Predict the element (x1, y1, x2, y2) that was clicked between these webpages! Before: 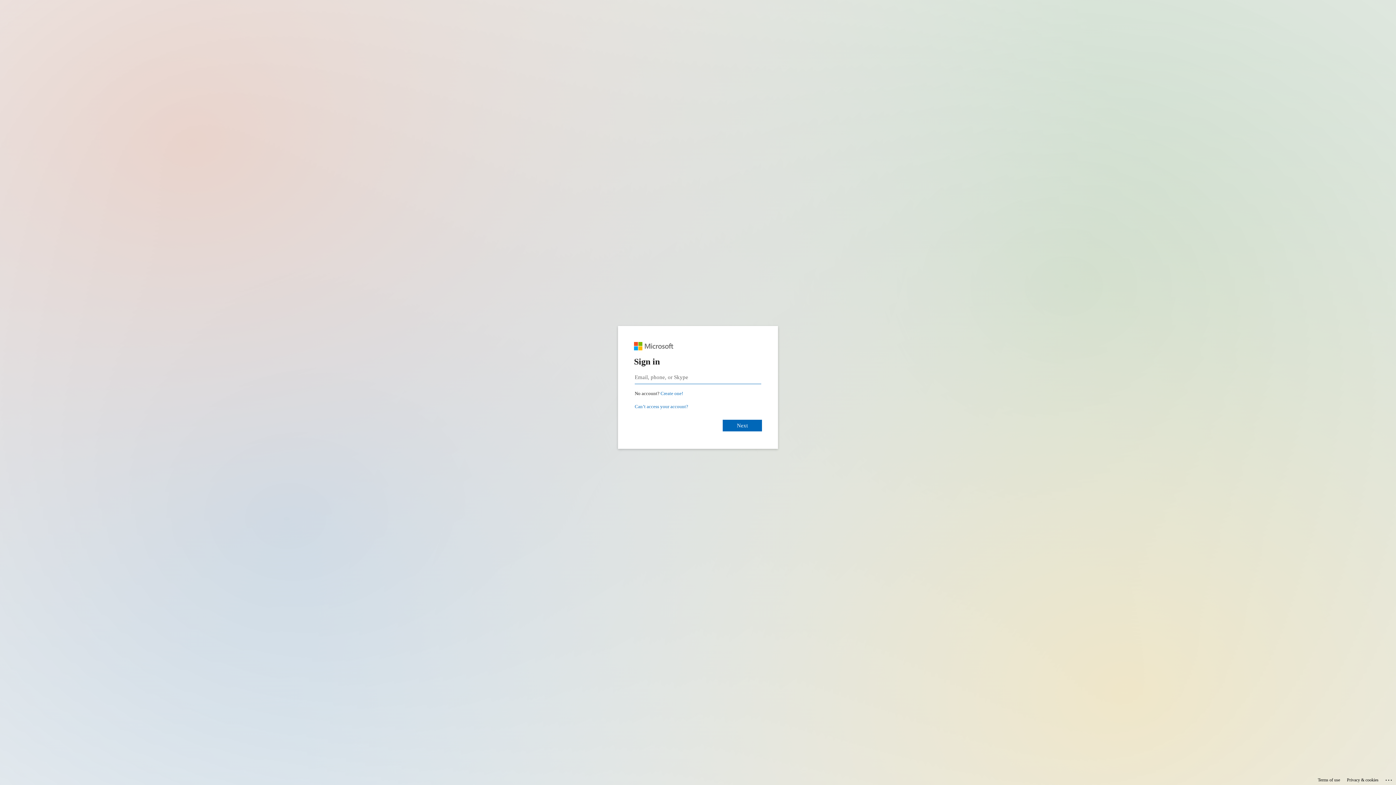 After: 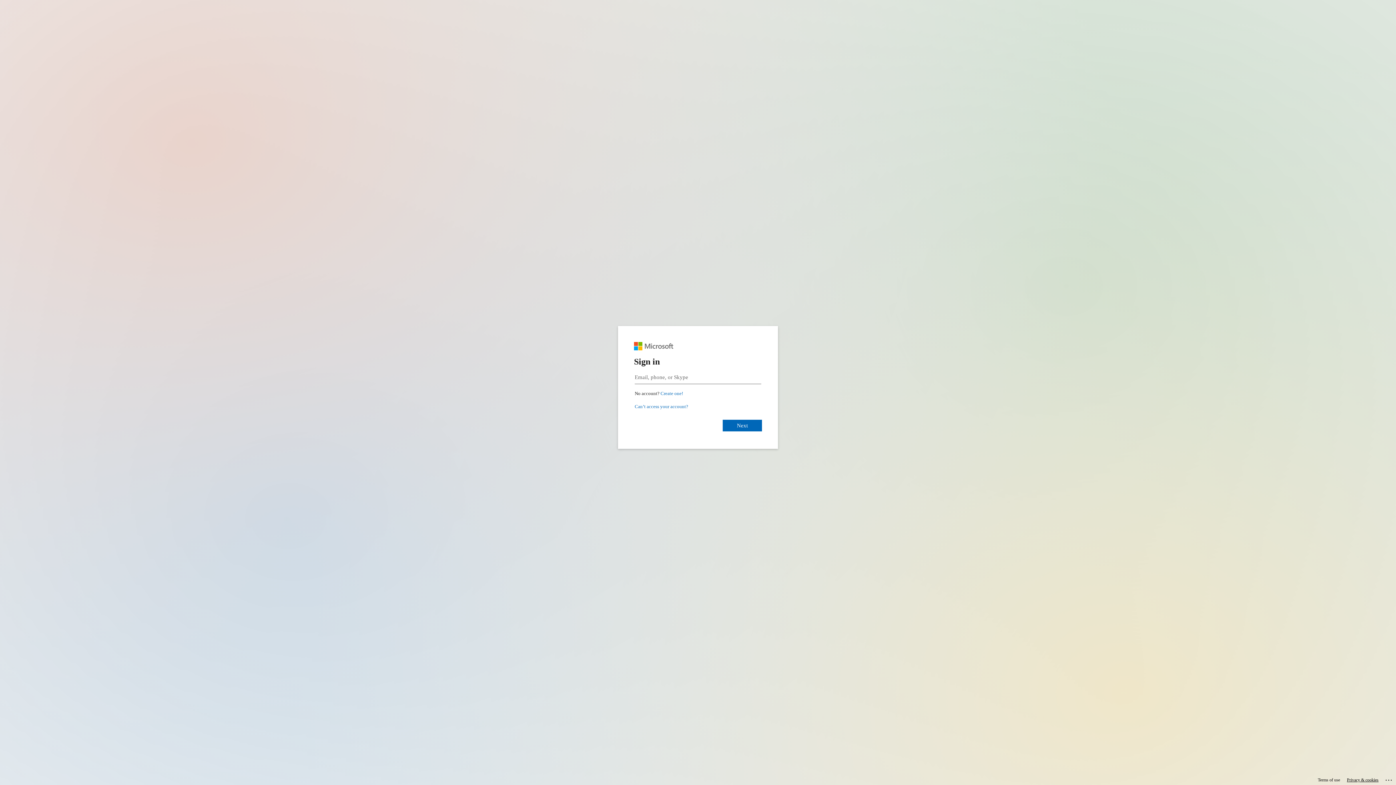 Action: bbox: (1347, 775, 1378, 785) label: Privacy & cookies